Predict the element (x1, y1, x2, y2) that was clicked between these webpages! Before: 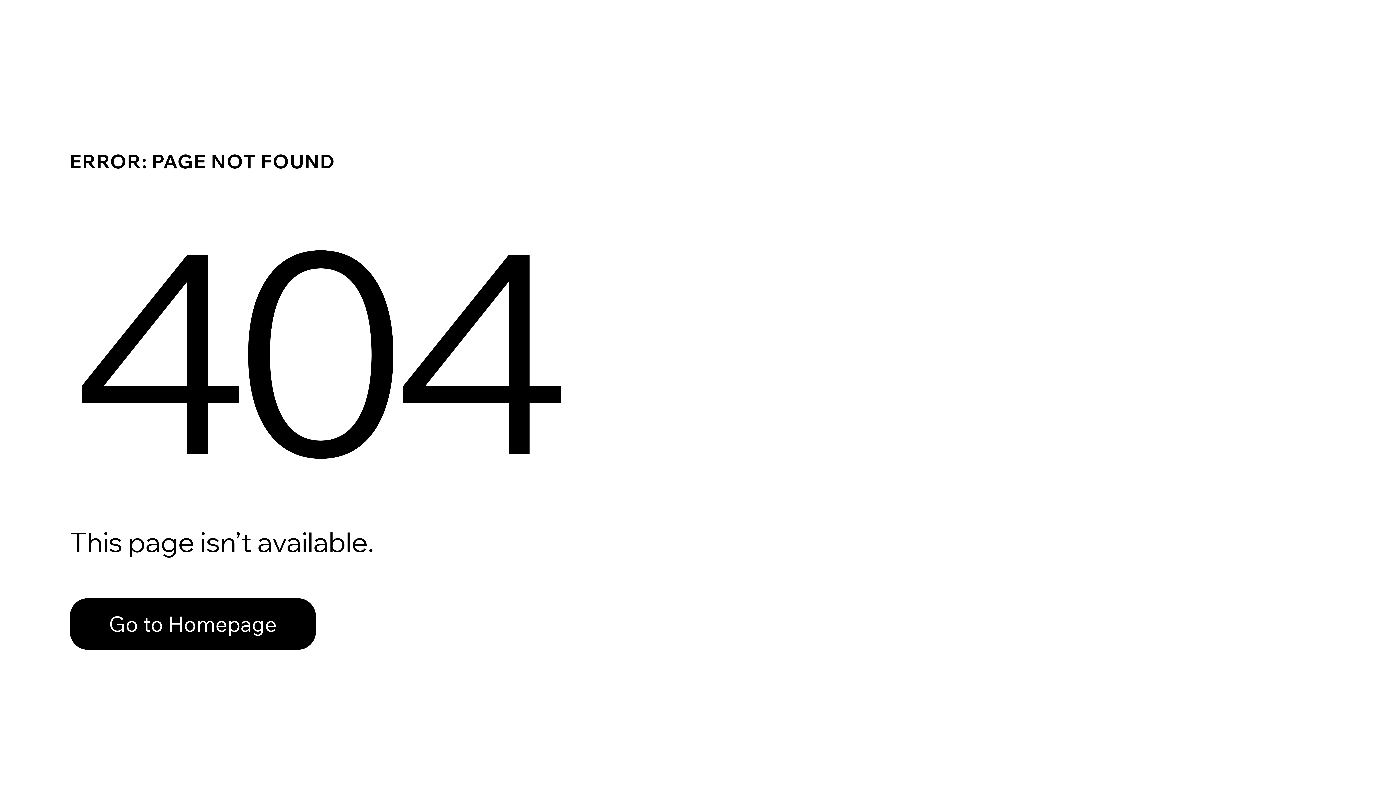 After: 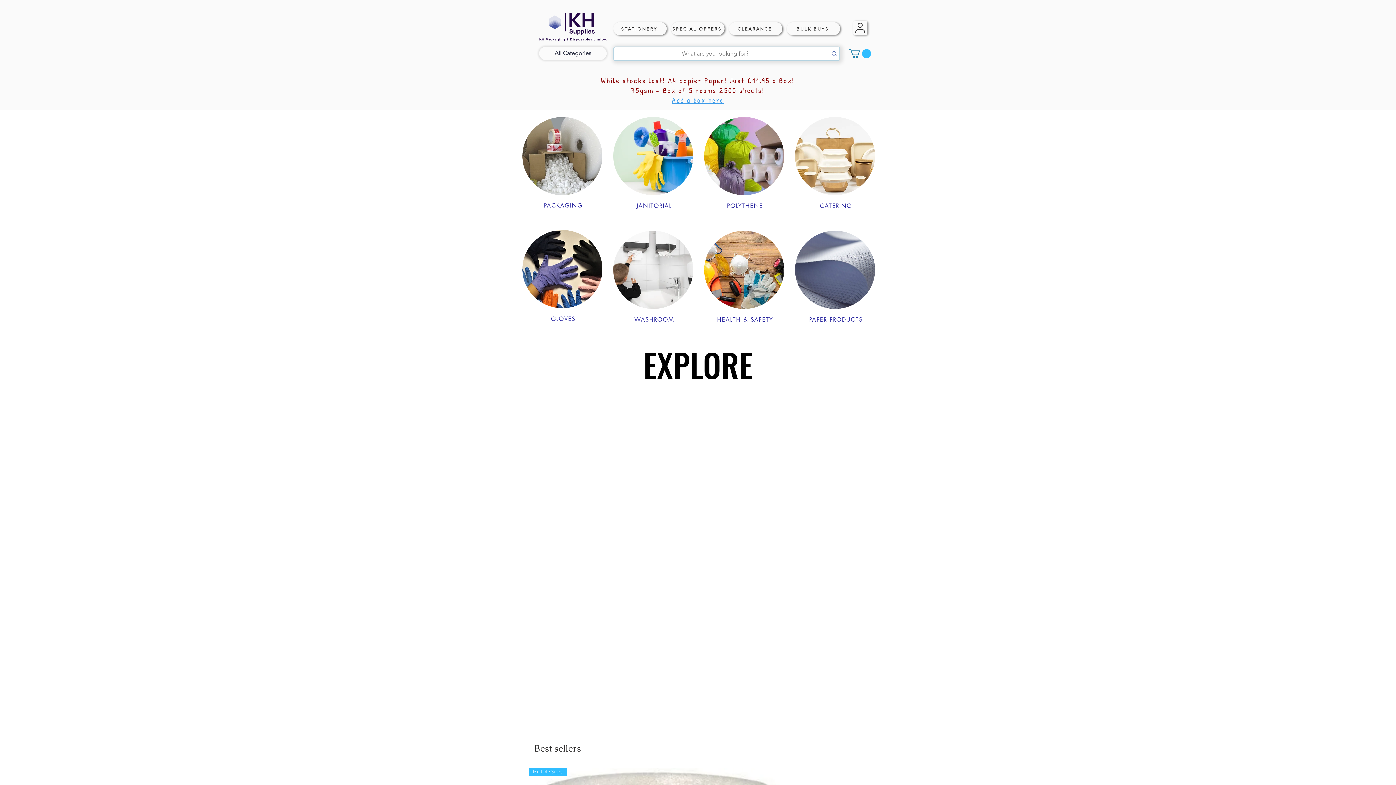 Action: bbox: (69, 582, 768, 659) label: Go to Homepage